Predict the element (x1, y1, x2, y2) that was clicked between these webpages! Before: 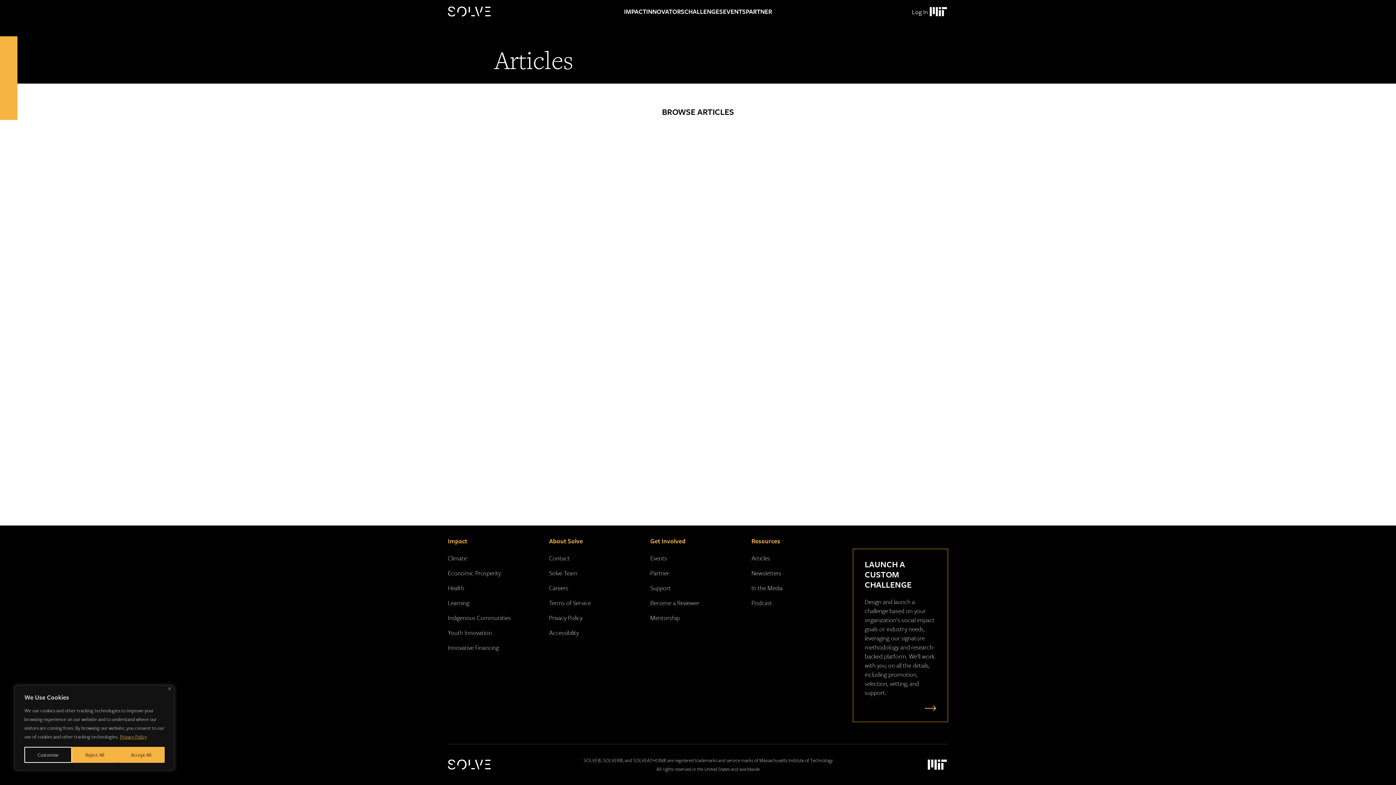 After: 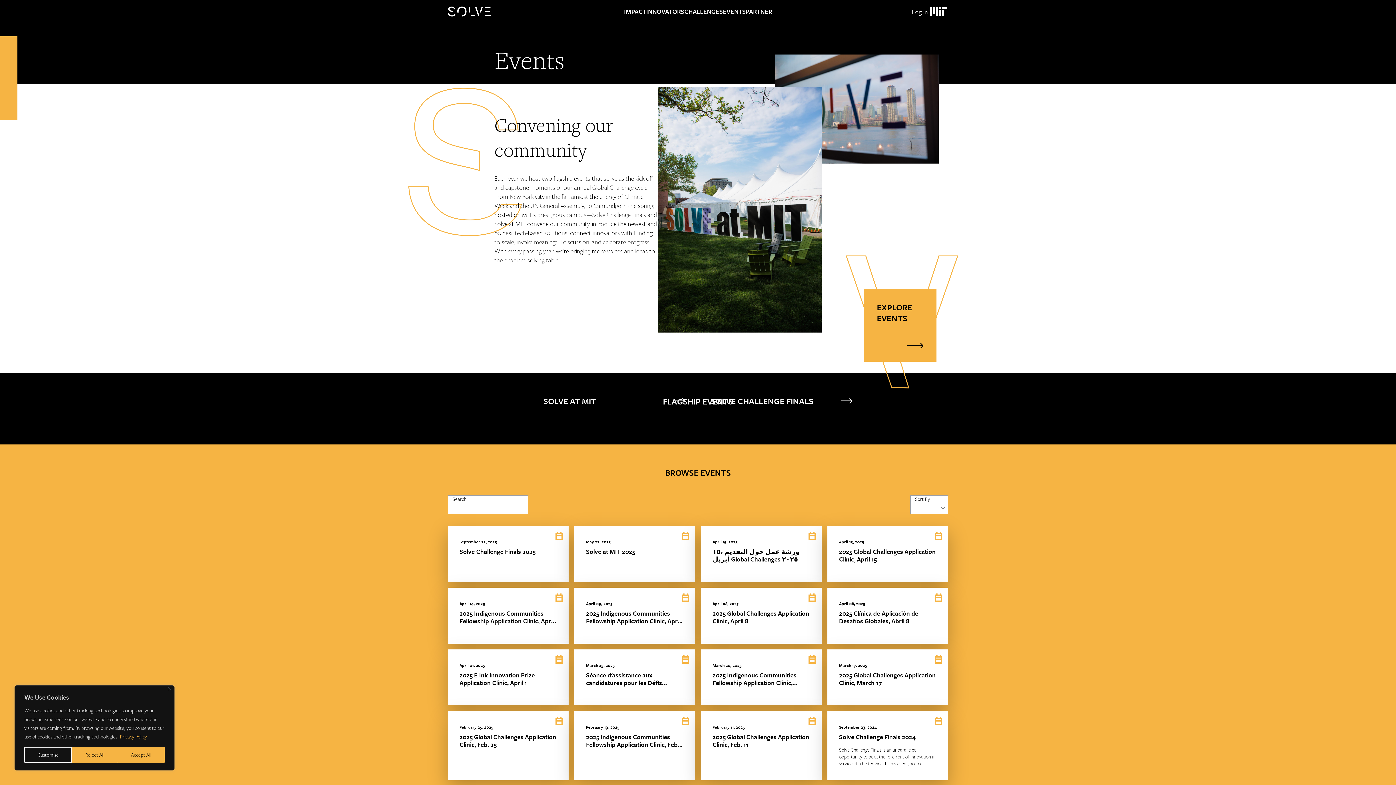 Action: bbox: (650, 553, 667, 562) label: Events